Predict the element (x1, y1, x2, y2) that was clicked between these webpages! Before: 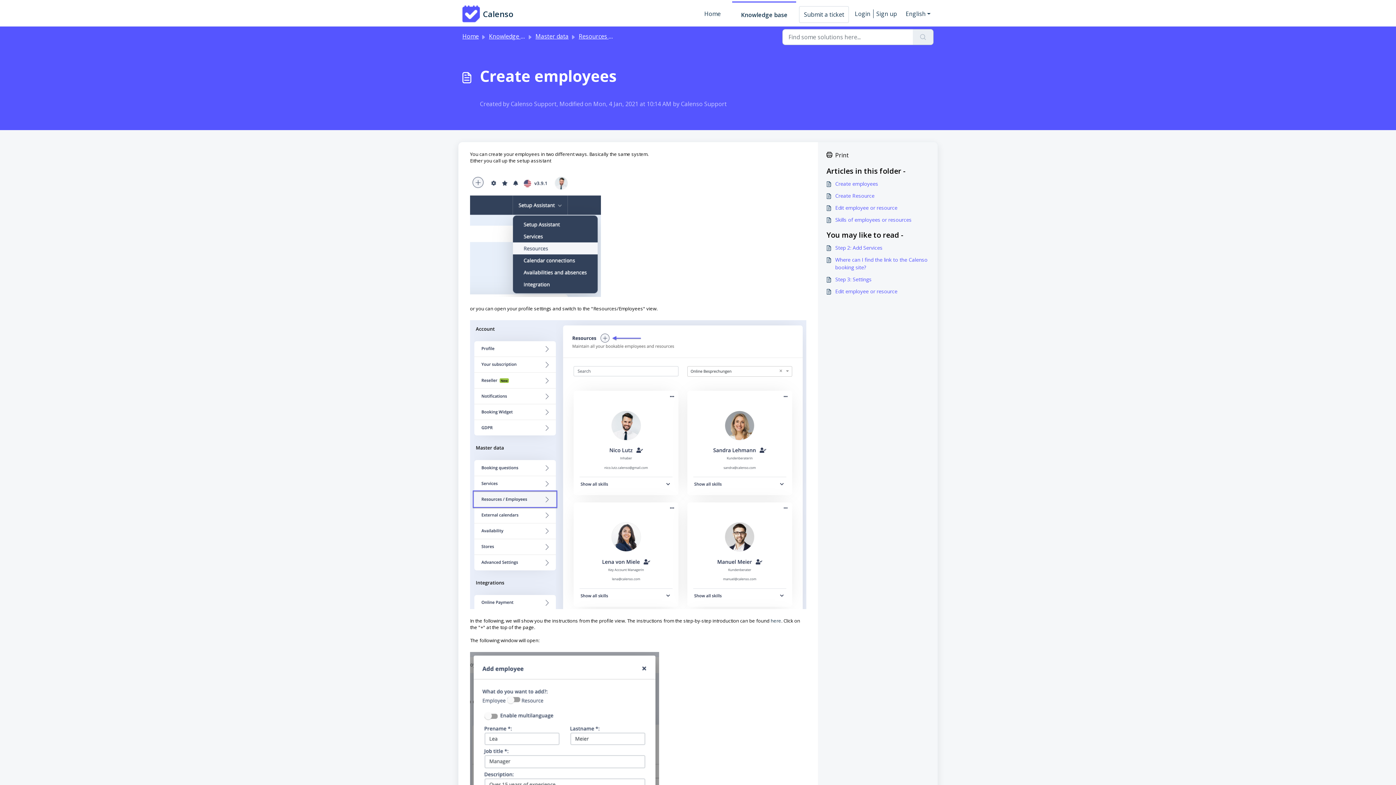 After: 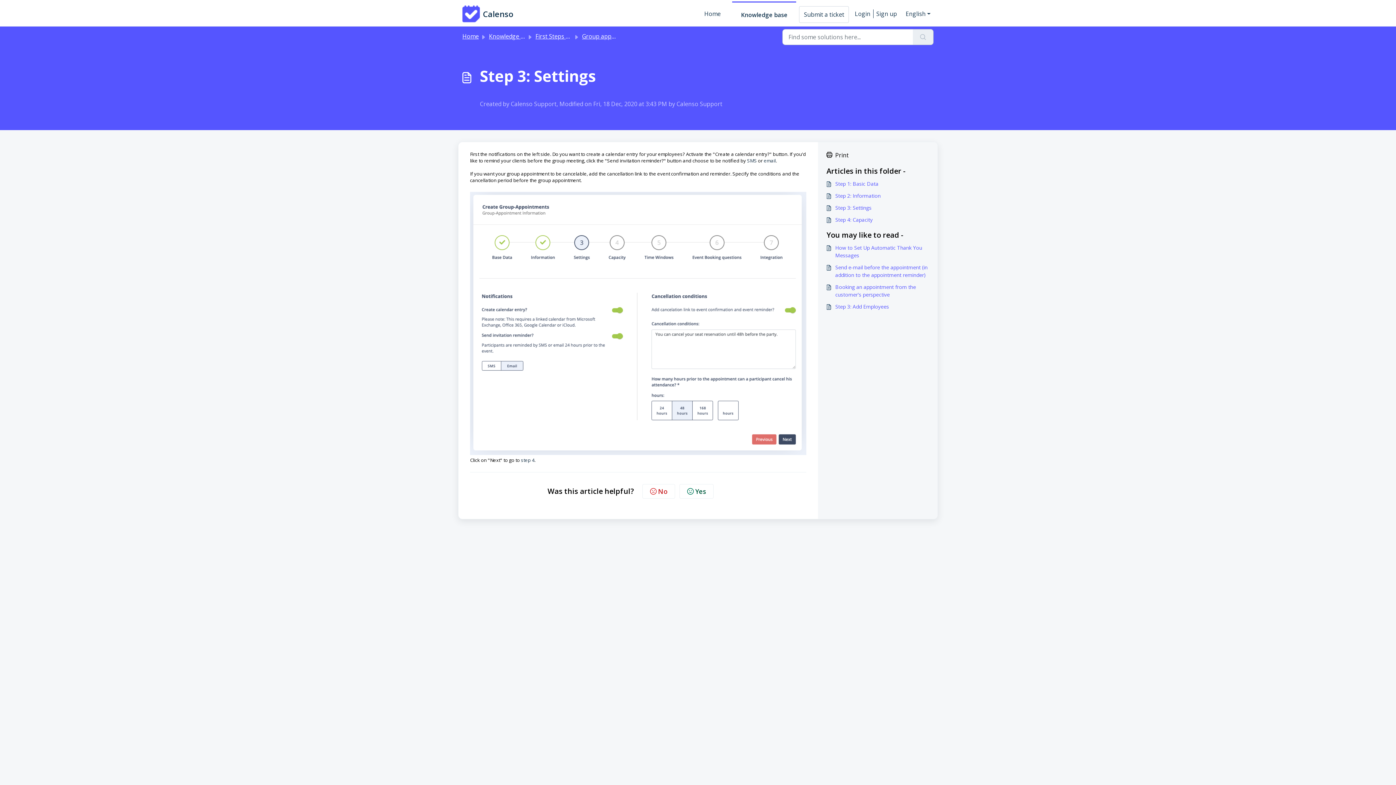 Action: bbox: (826, 275, 929, 283) label: Step 3: Settings